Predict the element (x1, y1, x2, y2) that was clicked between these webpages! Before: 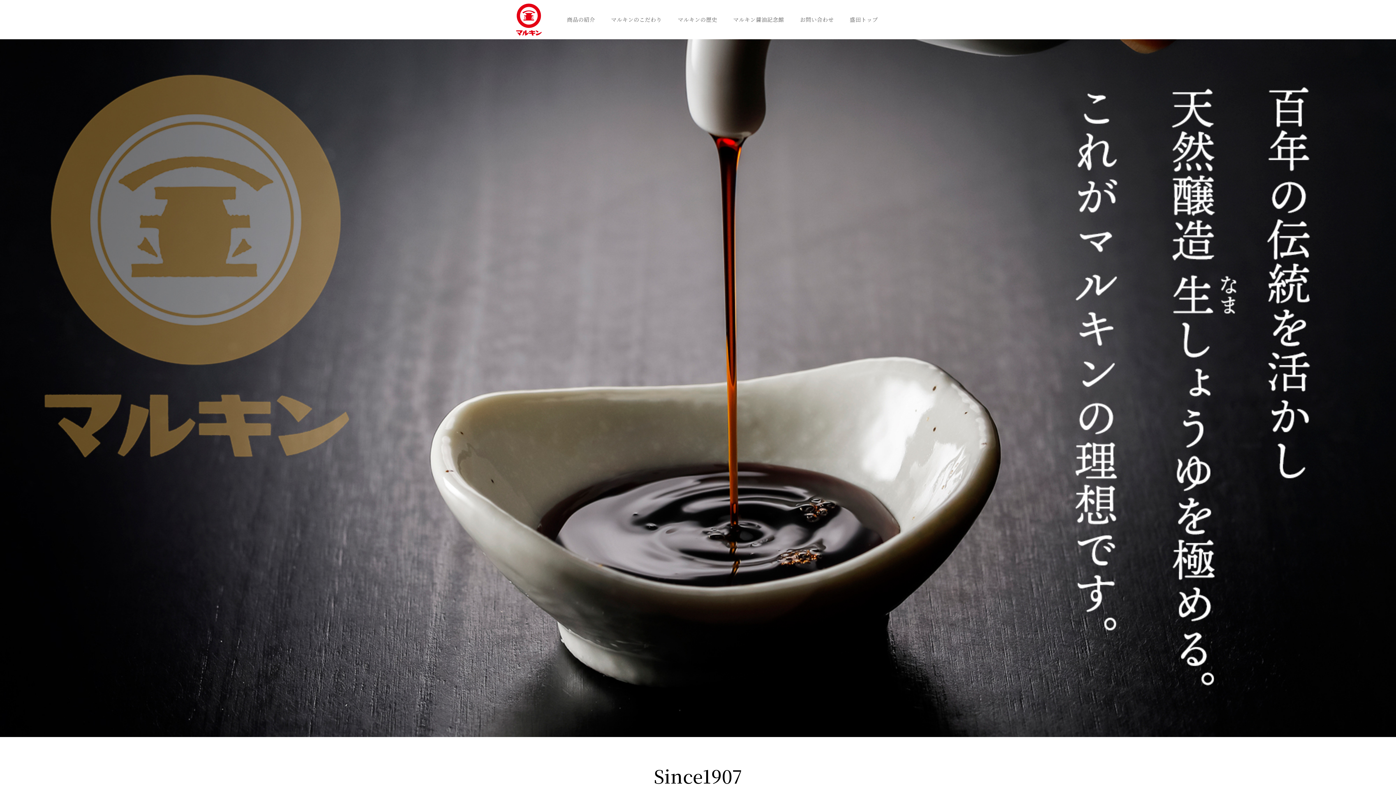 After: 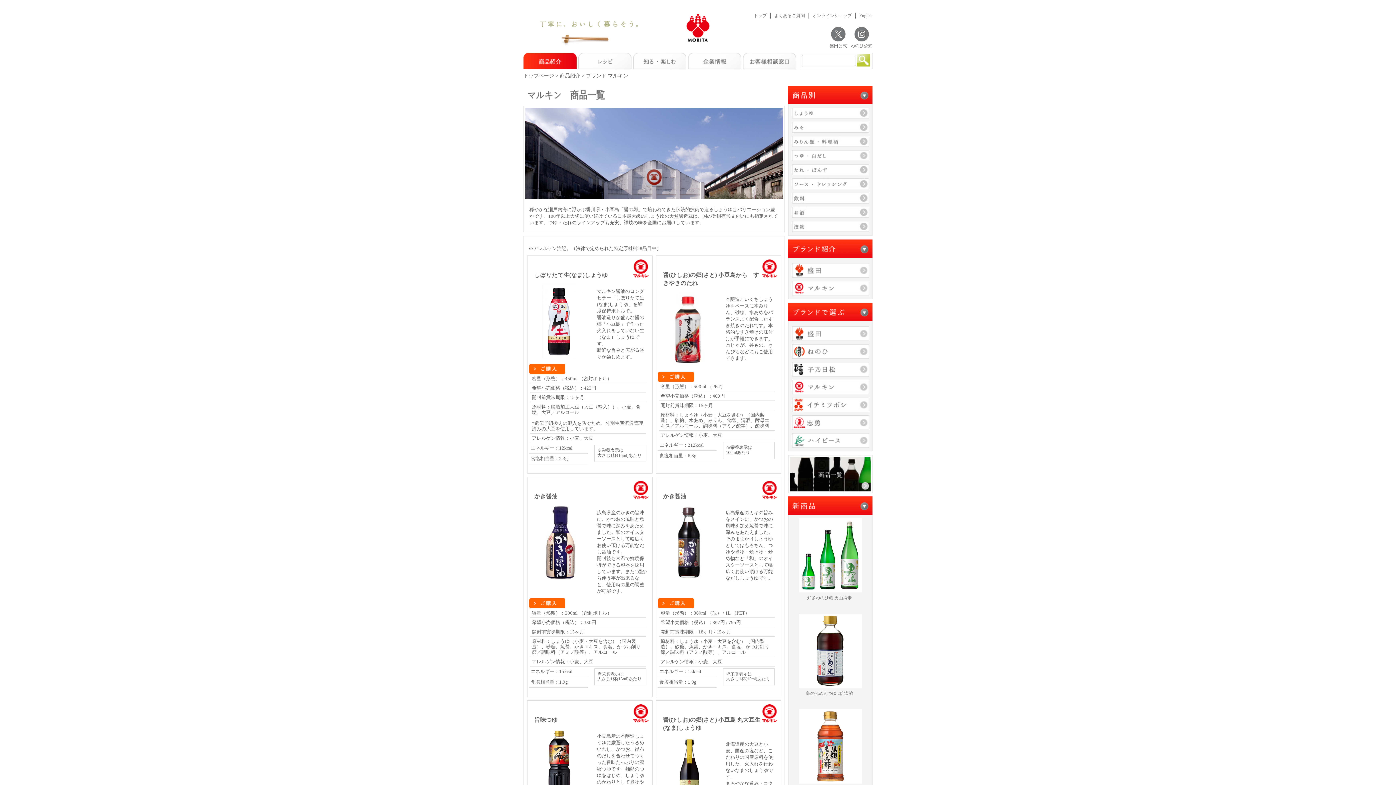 Action: bbox: (559, 10, 602, 28) label: 商品の紹介